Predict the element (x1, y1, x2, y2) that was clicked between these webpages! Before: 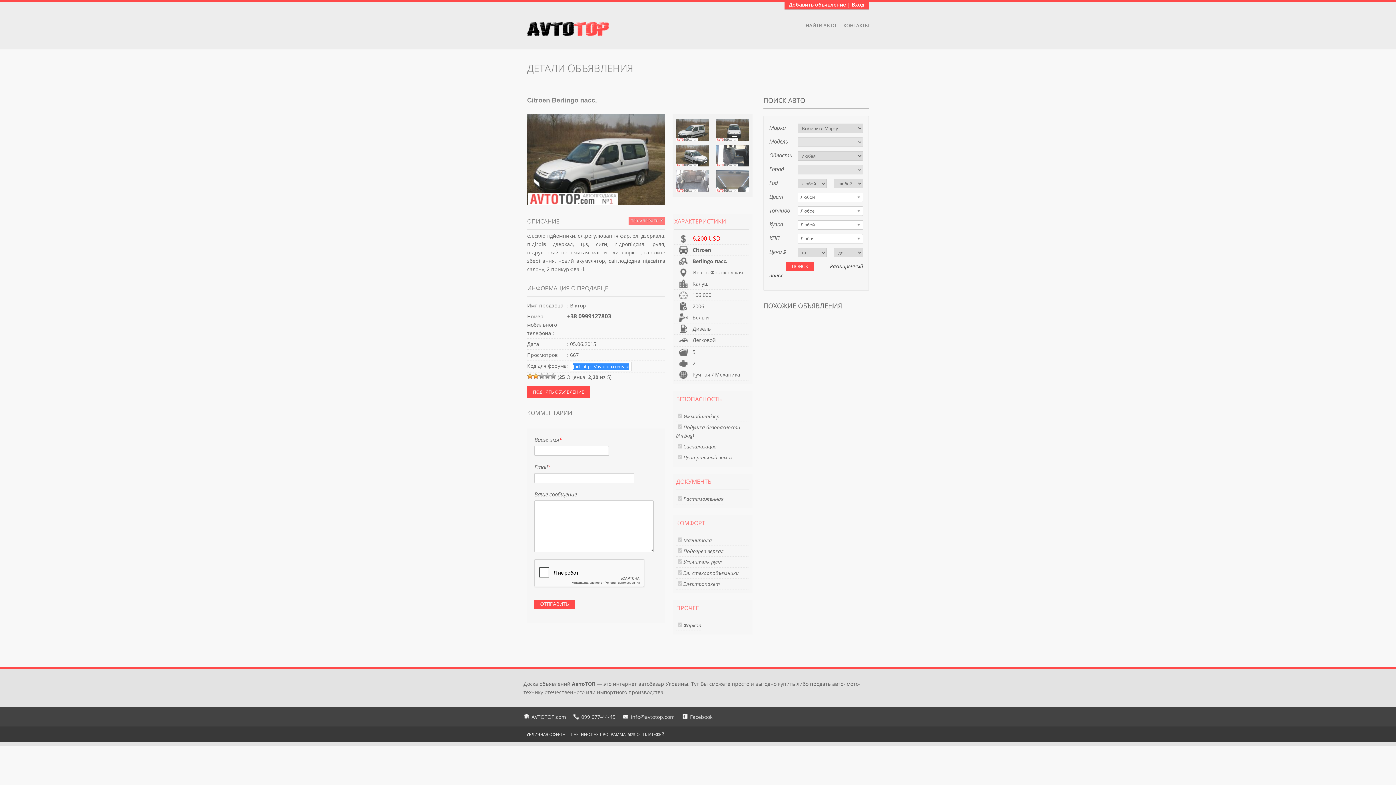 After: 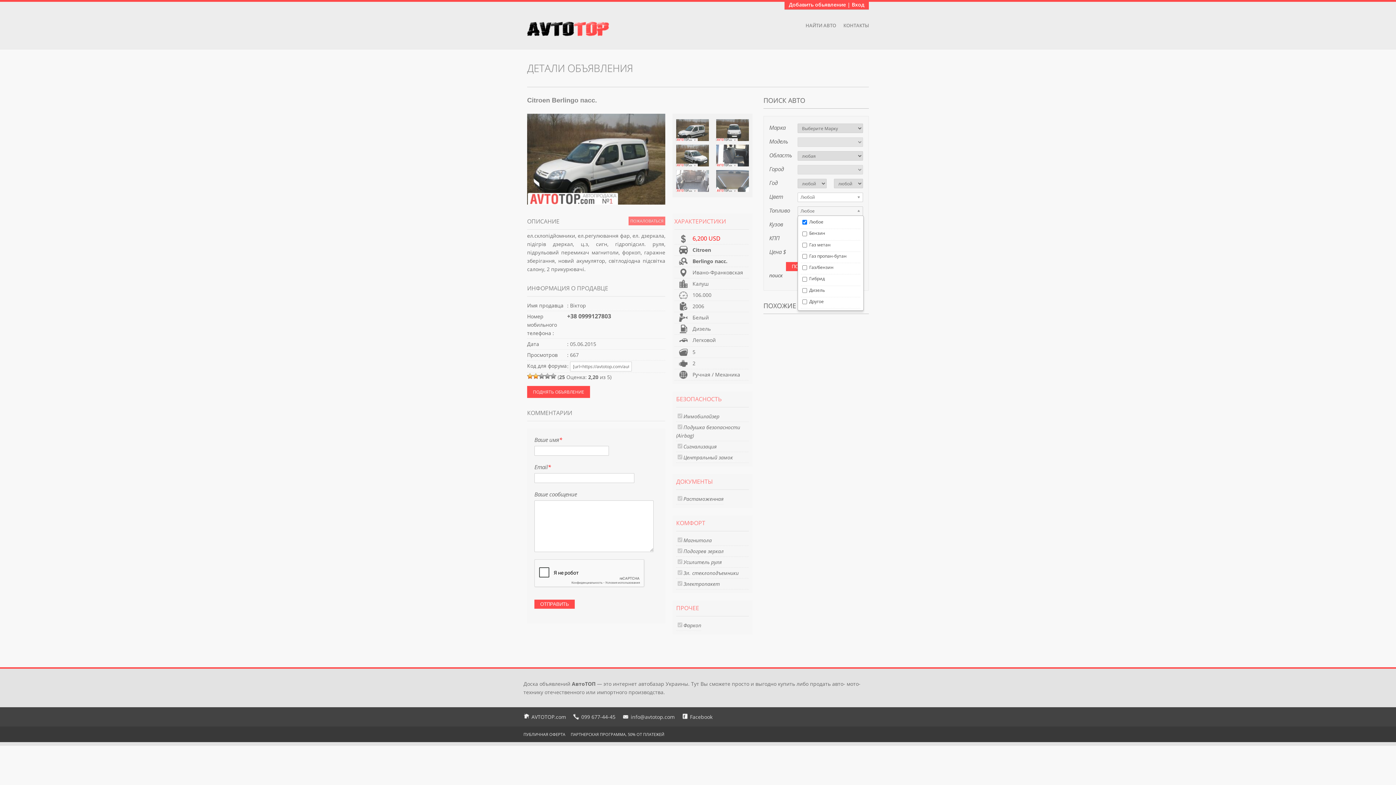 Action: bbox: (797, 206, 863, 216) label: Любое